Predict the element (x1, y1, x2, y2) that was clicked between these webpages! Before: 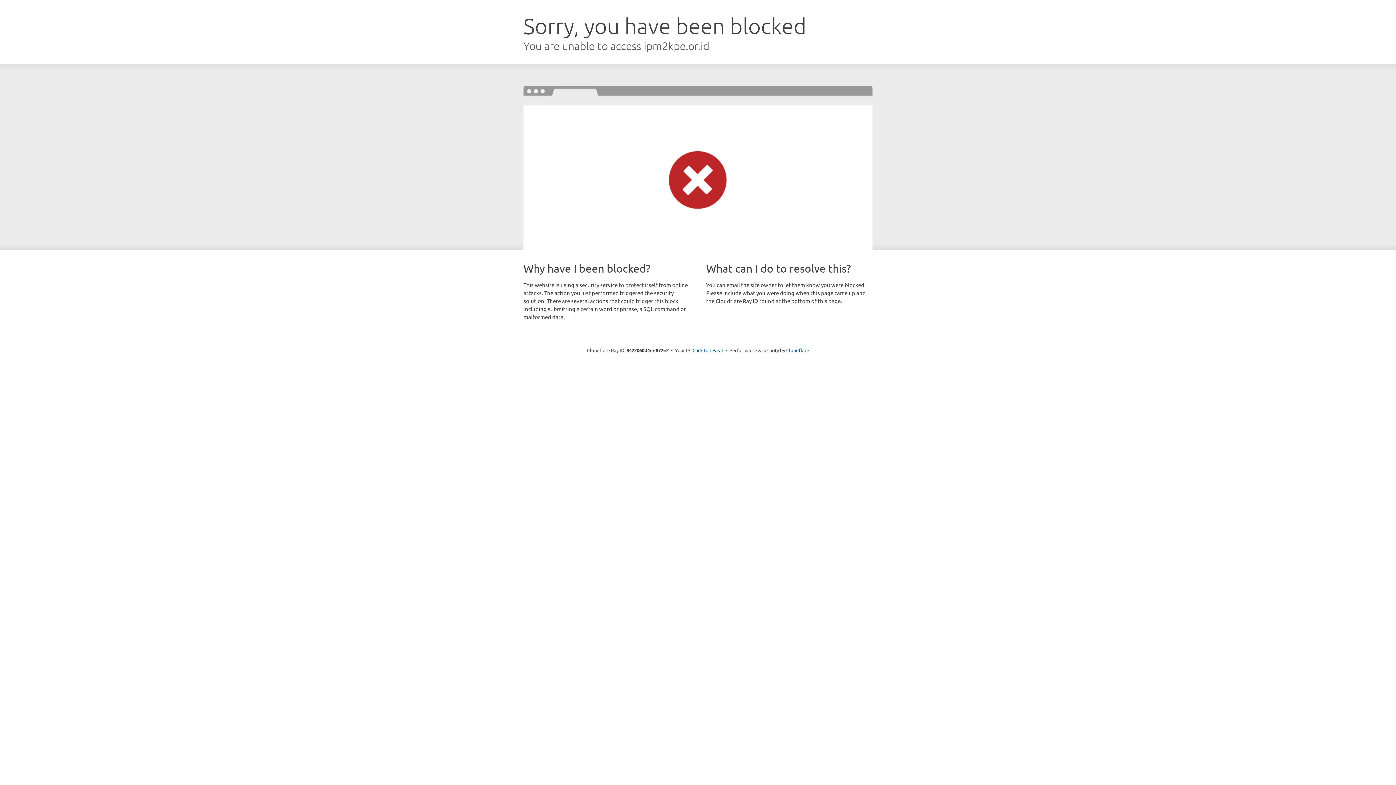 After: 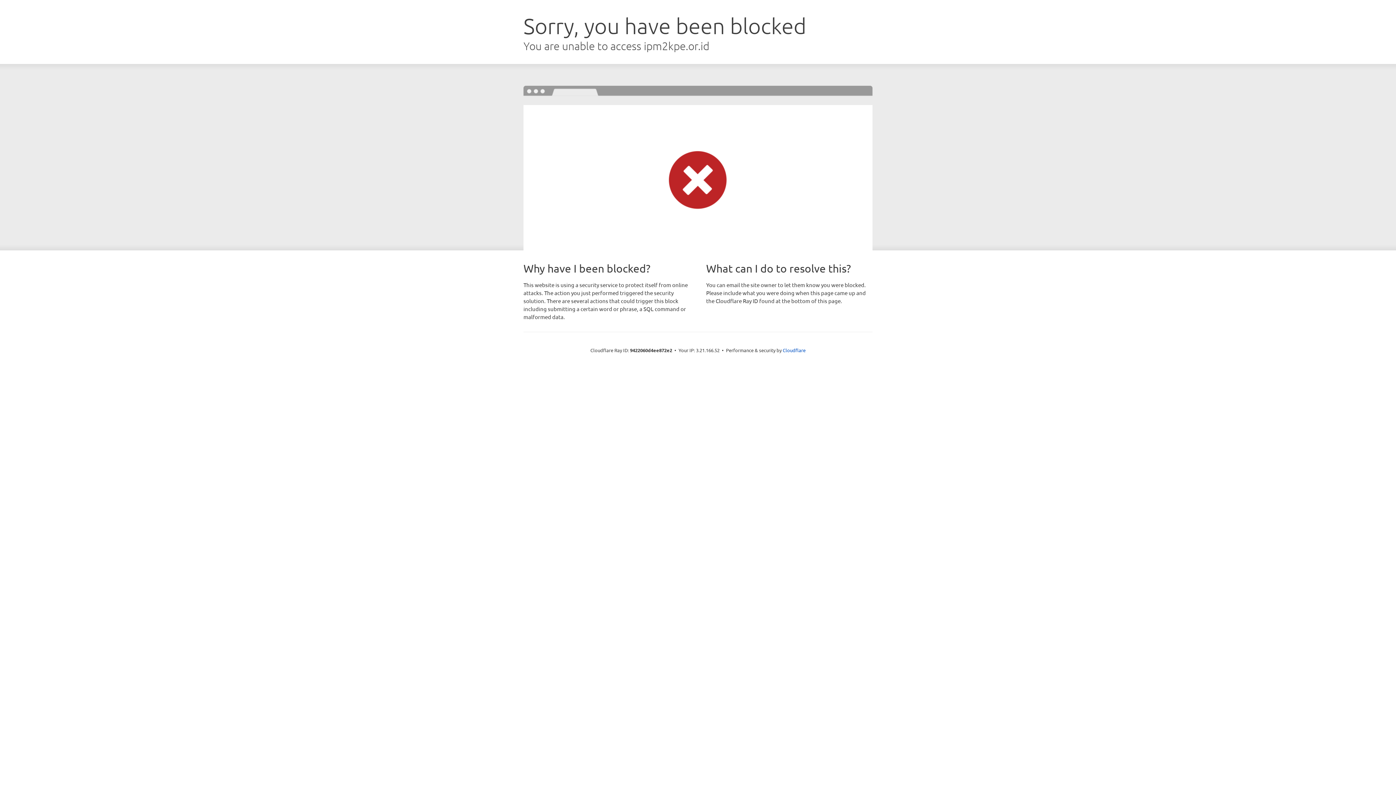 Action: label: Click to reveal bbox: (692, 346, 723, 353)